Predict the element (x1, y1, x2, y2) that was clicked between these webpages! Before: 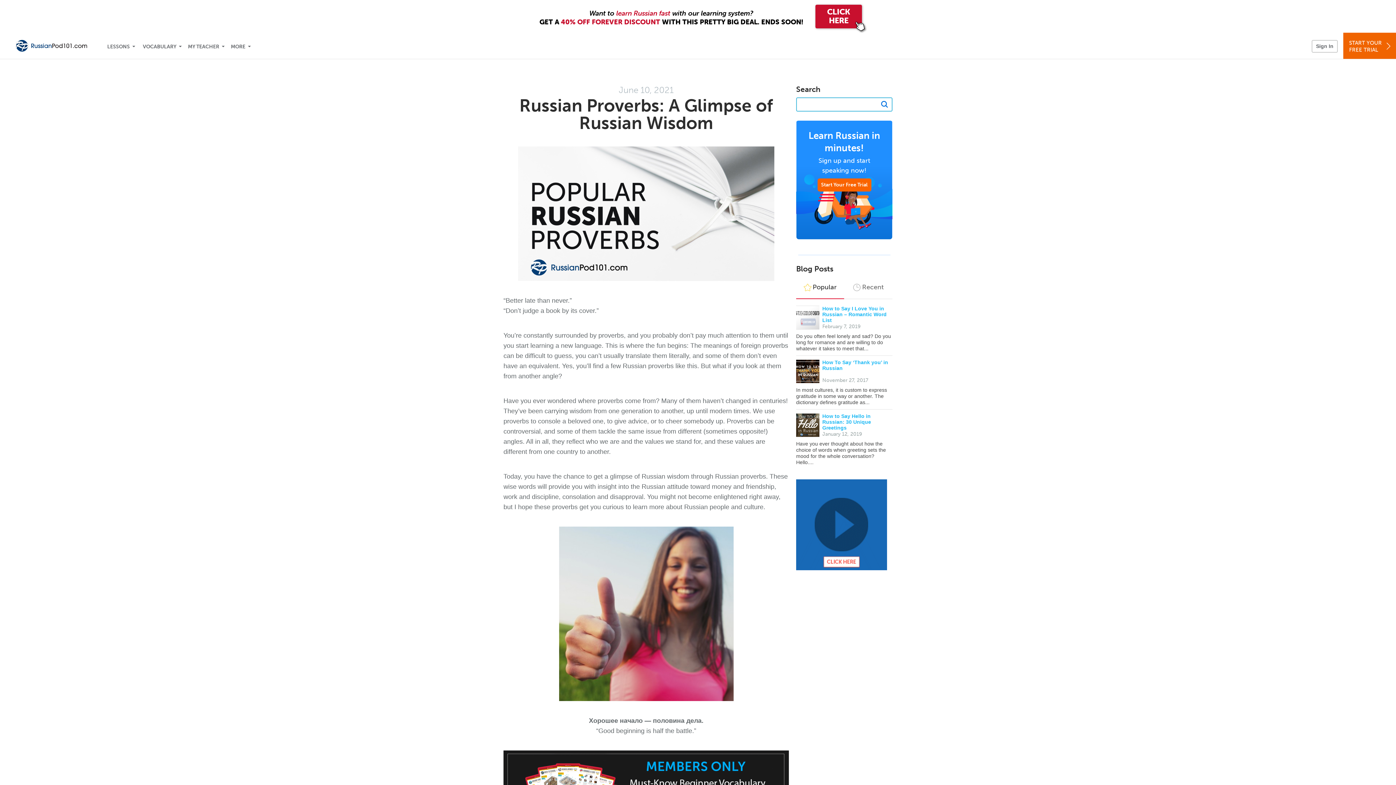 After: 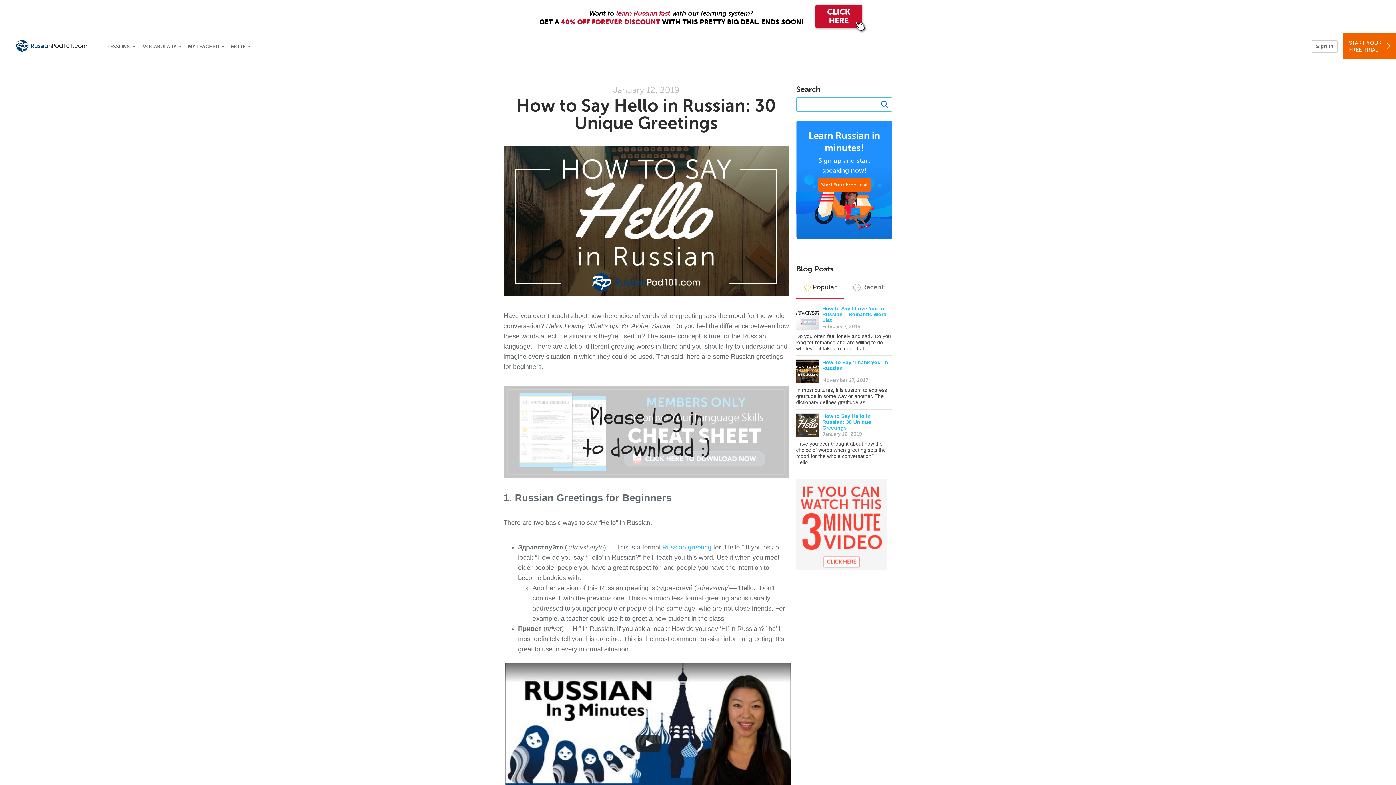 Action: label: How to Say Hello in Russian: 30 Unique Greetings bbox: (822, 413, 871, 430)